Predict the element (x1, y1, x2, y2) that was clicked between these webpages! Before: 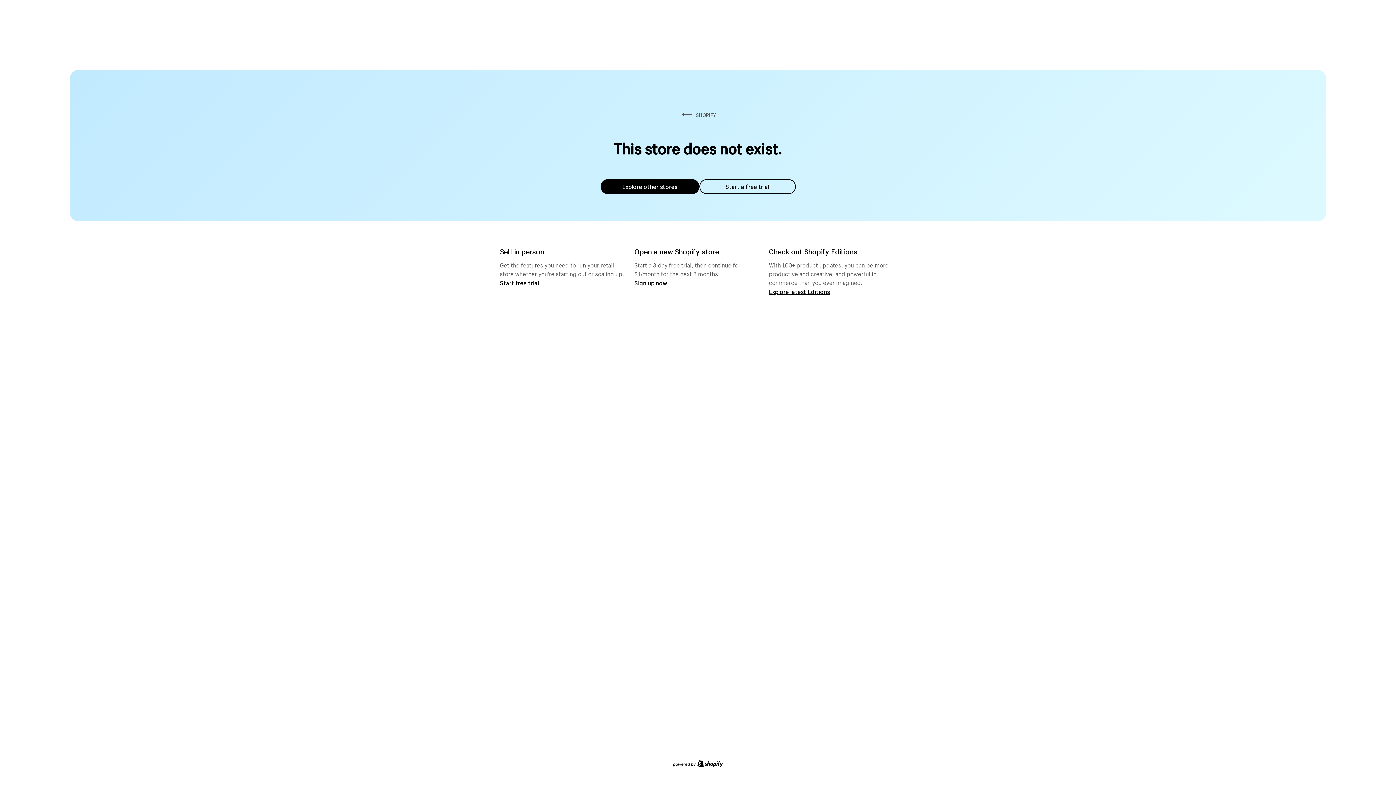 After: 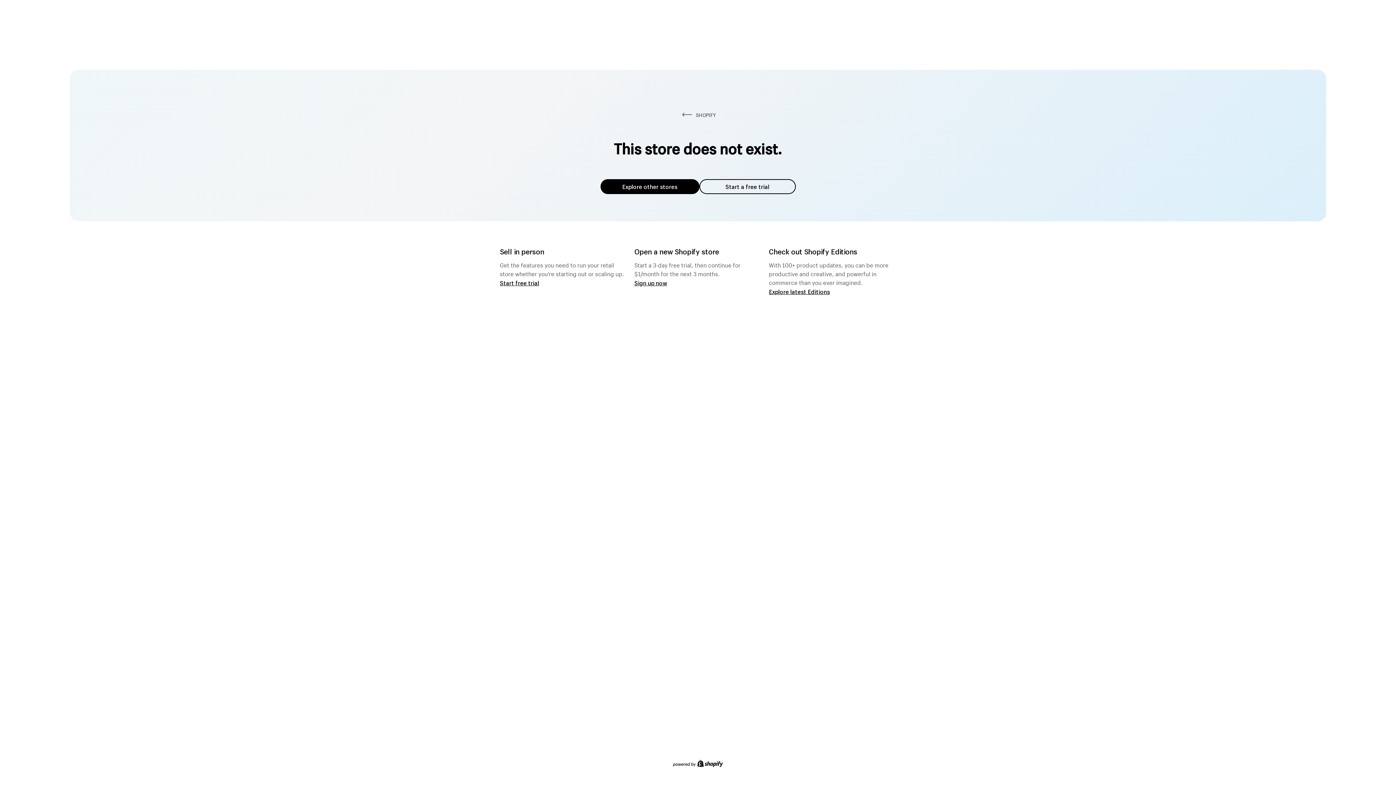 Action: label: Explore other stores bbox: (600, 179, 699, 194)